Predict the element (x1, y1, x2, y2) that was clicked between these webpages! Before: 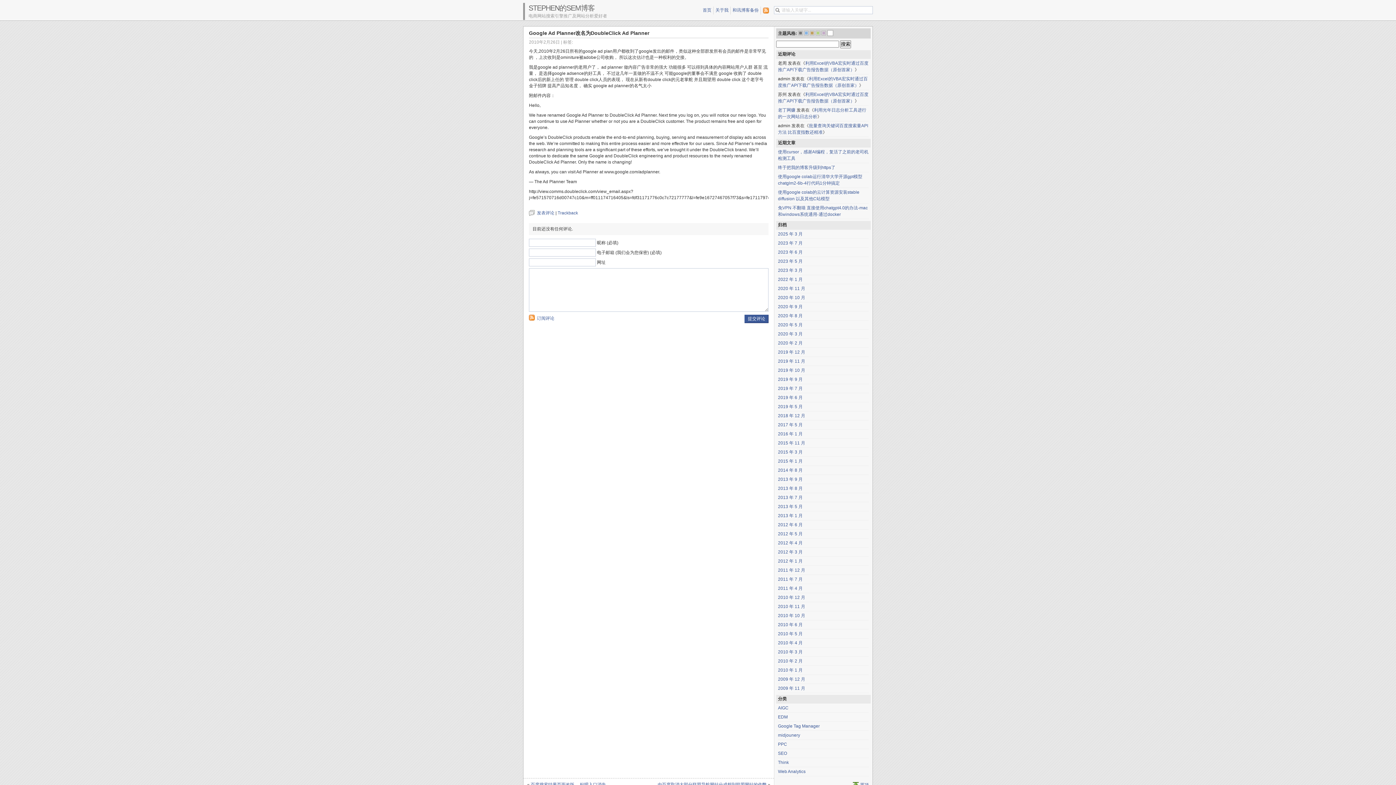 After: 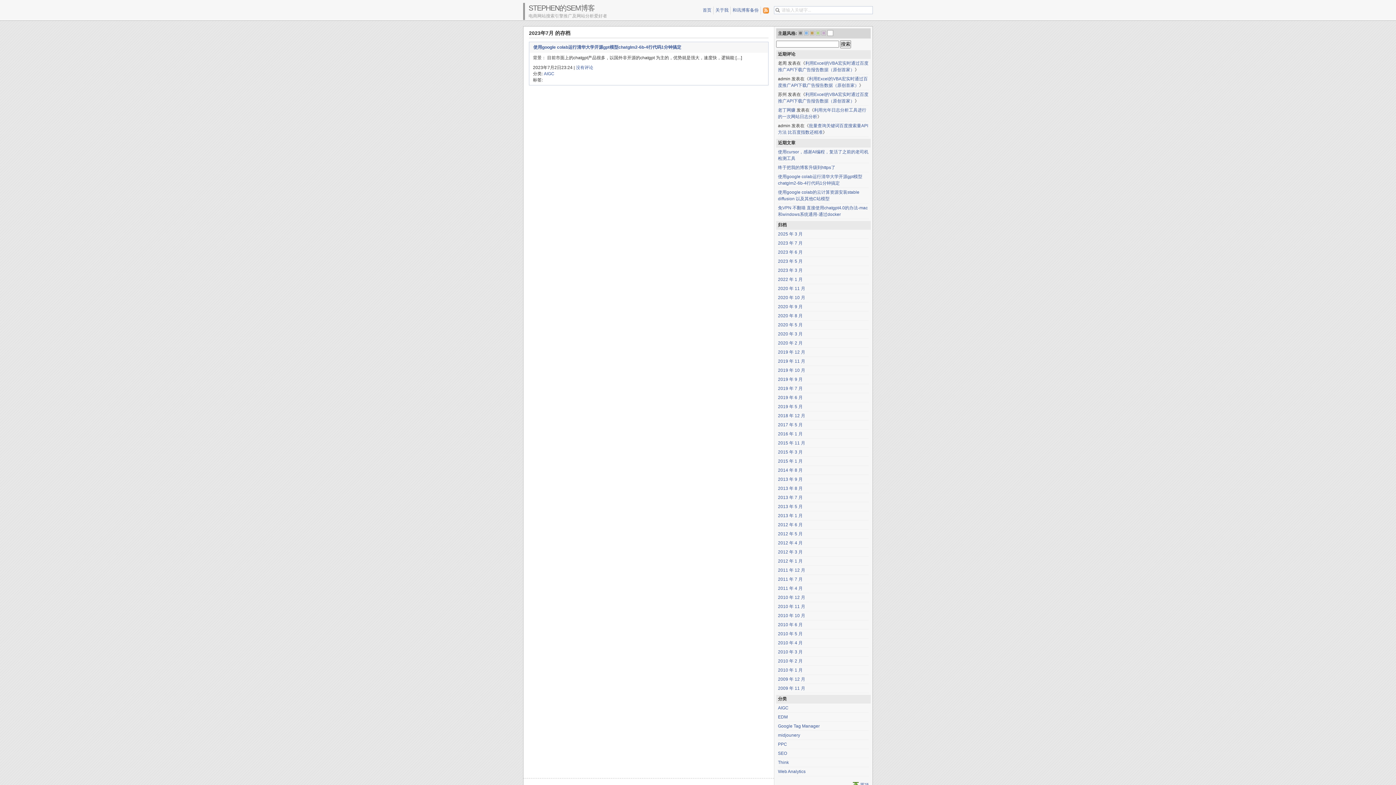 Action: bbox: (778, 240, 802, 245) label: 2023 年 7 月